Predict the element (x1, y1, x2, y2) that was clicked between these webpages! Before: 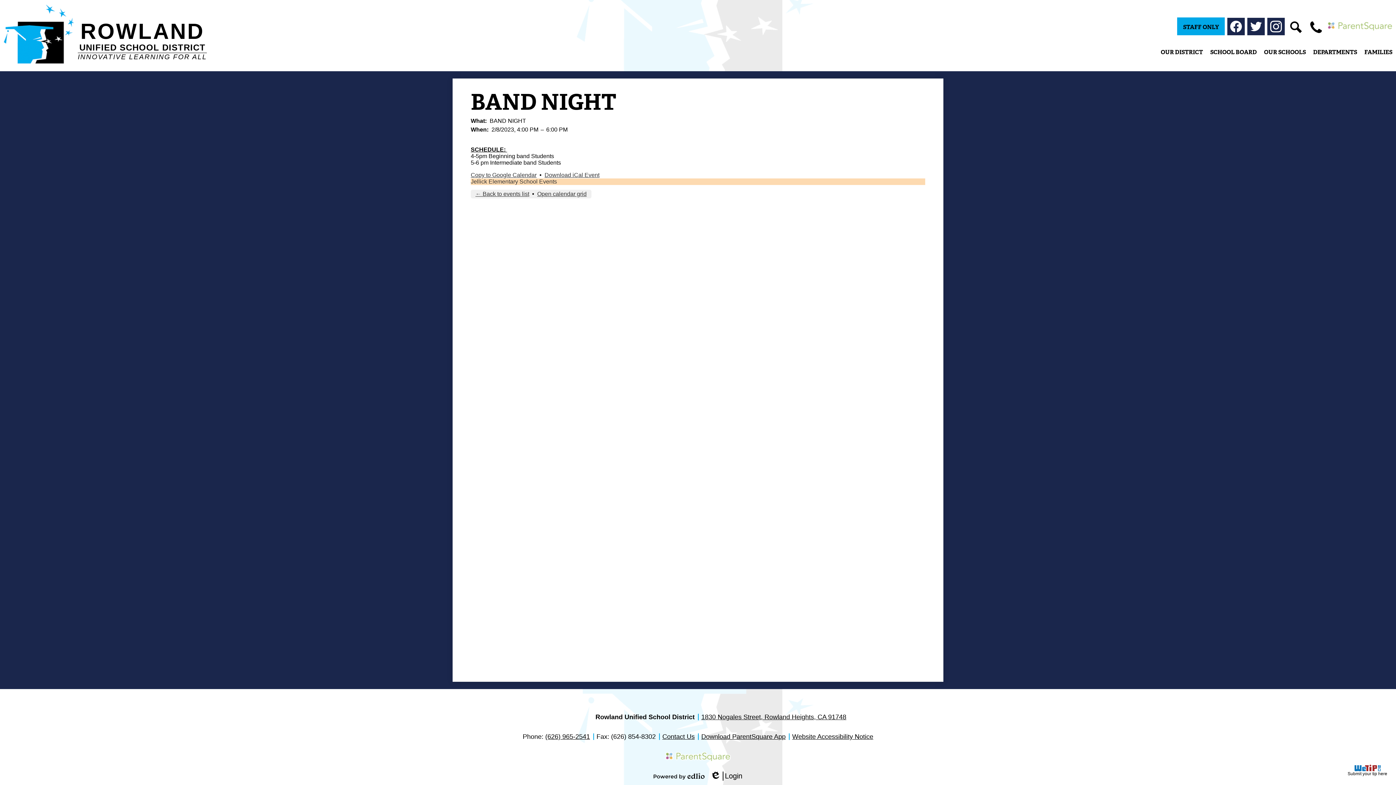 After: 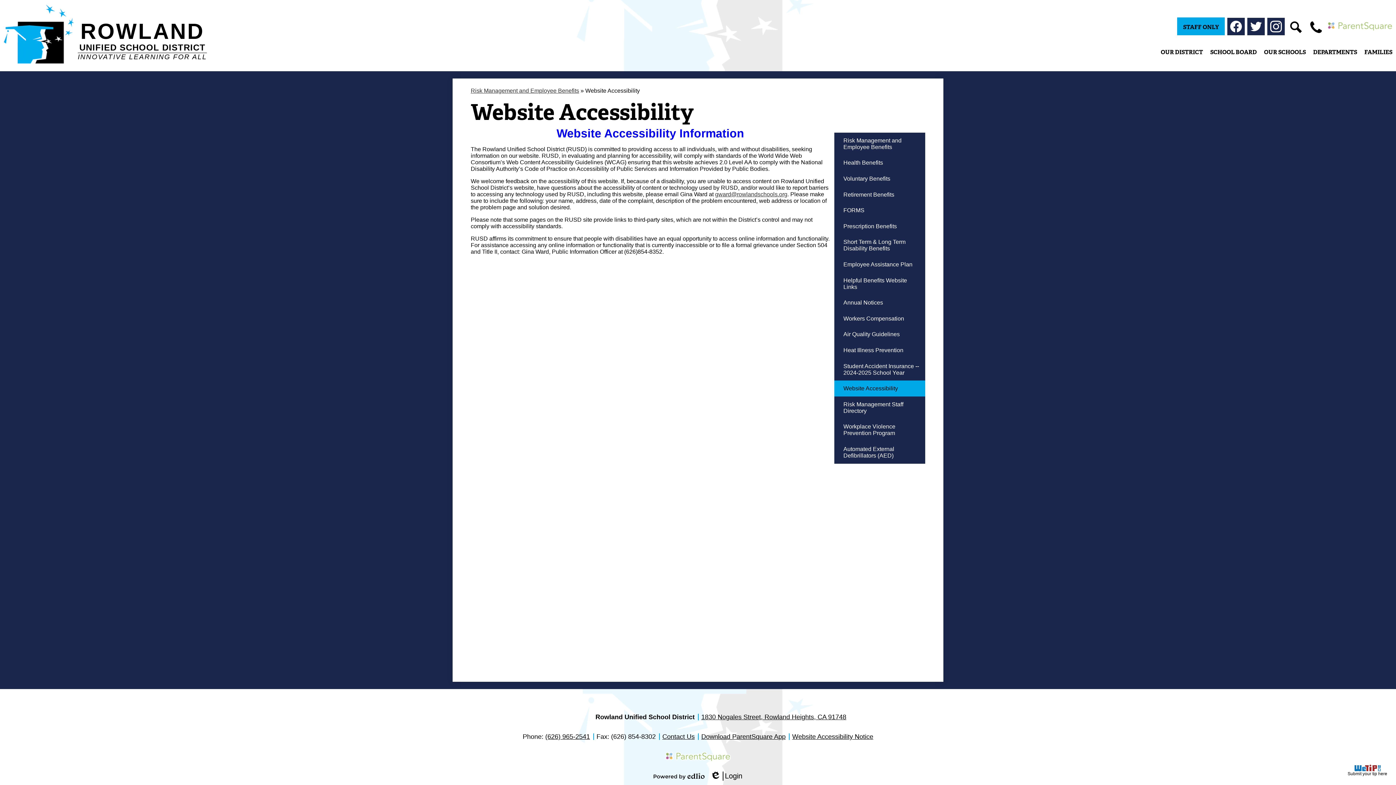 Action: bbox: (792, 733, 873, 740) label: Website Accessibility Notice